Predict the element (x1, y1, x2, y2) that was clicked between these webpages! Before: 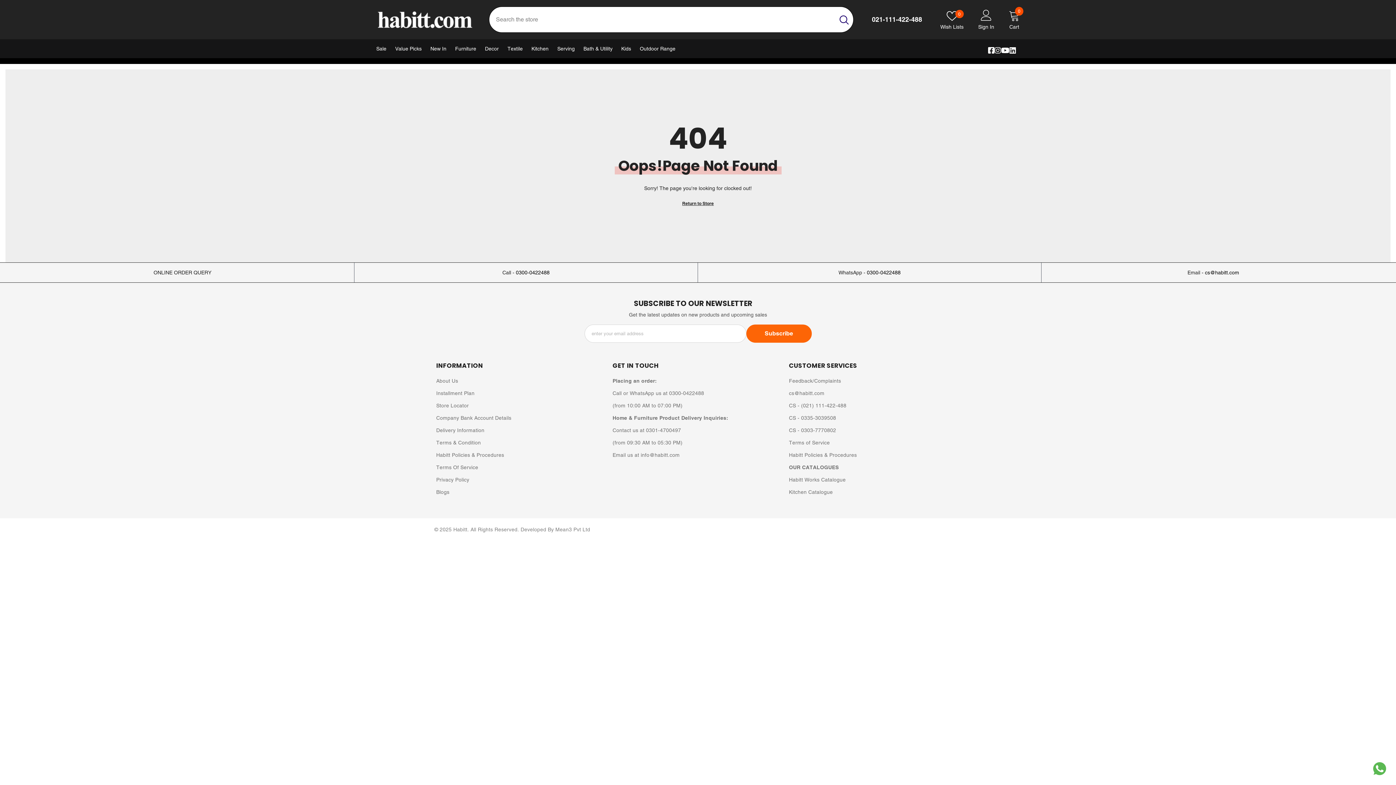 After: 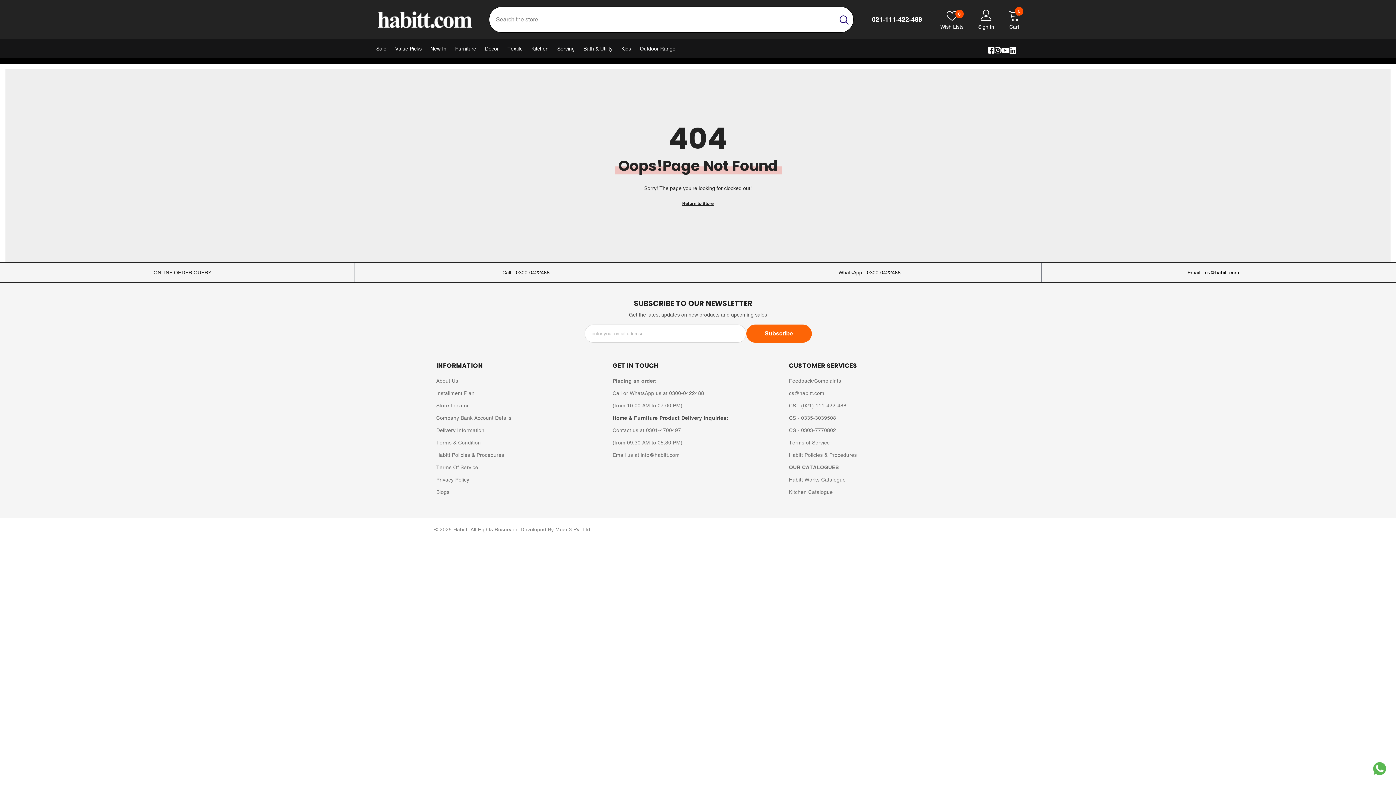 Action: bbox: (612, 412, 728, 424) label: Home & Furniture Product Delivery Inquiries: